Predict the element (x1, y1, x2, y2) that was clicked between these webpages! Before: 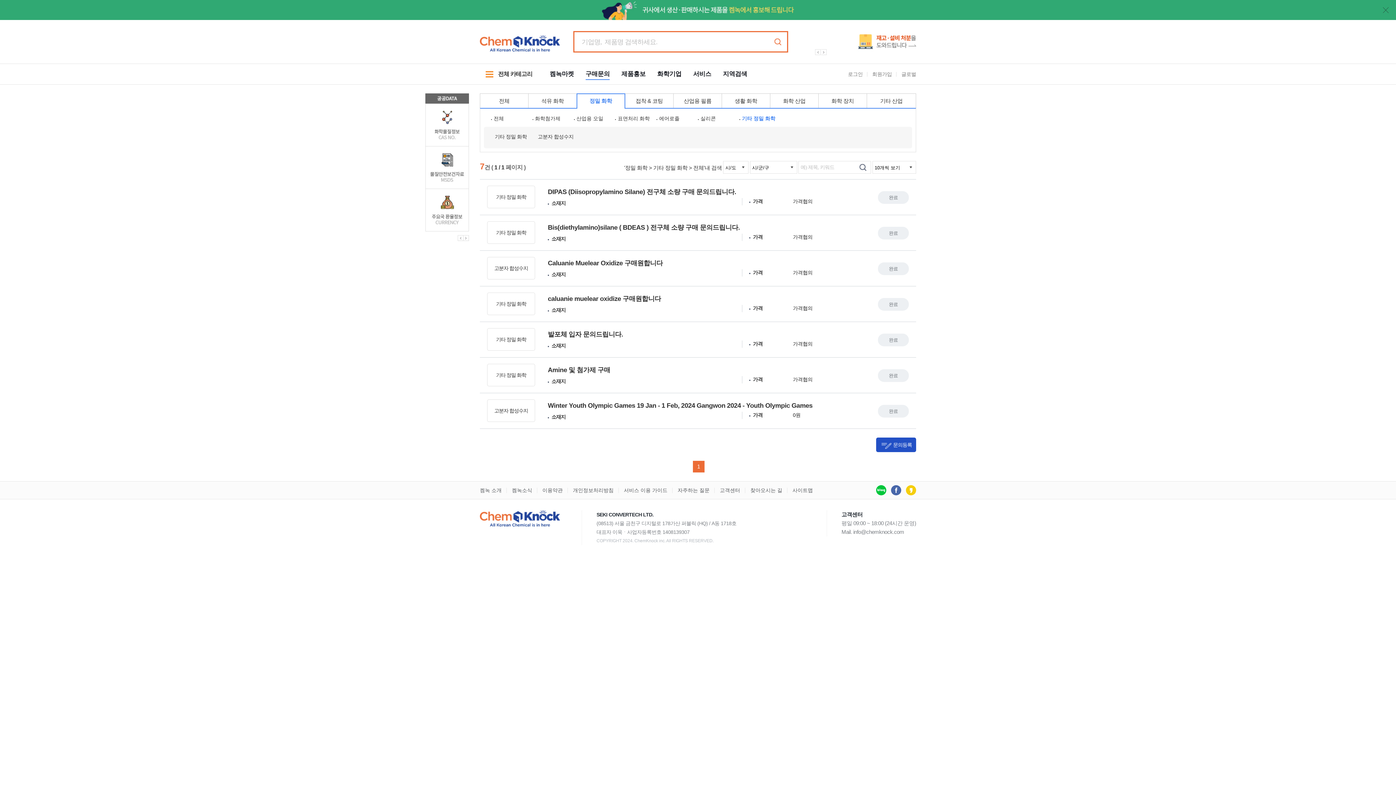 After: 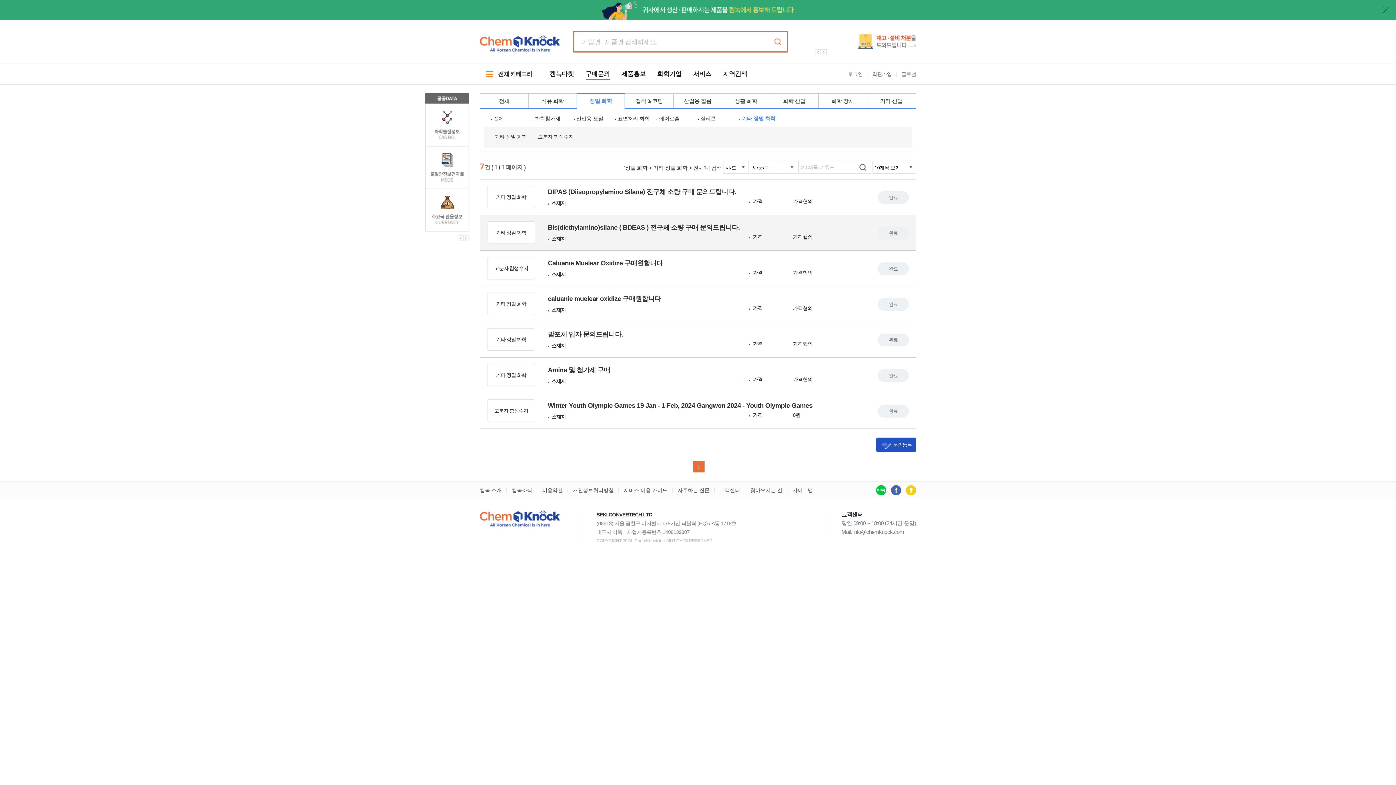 Action: label: 기타 정밀 화학
Bis(diethylamino)silane ( BDEAS ) 전구체 소량 구매 문의드립니다.

소재지

가격

가격협의
완료 bbox: (480, 215, 916, 250)